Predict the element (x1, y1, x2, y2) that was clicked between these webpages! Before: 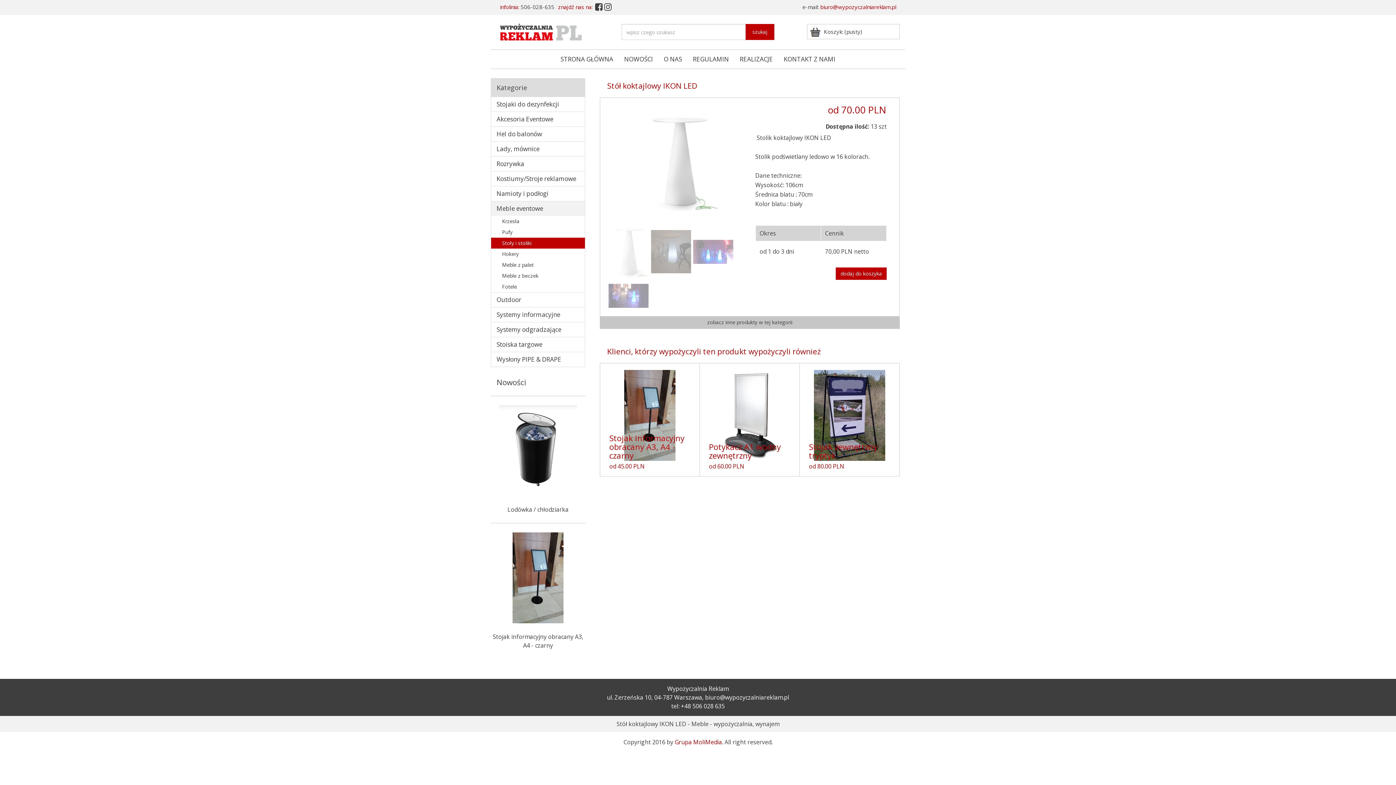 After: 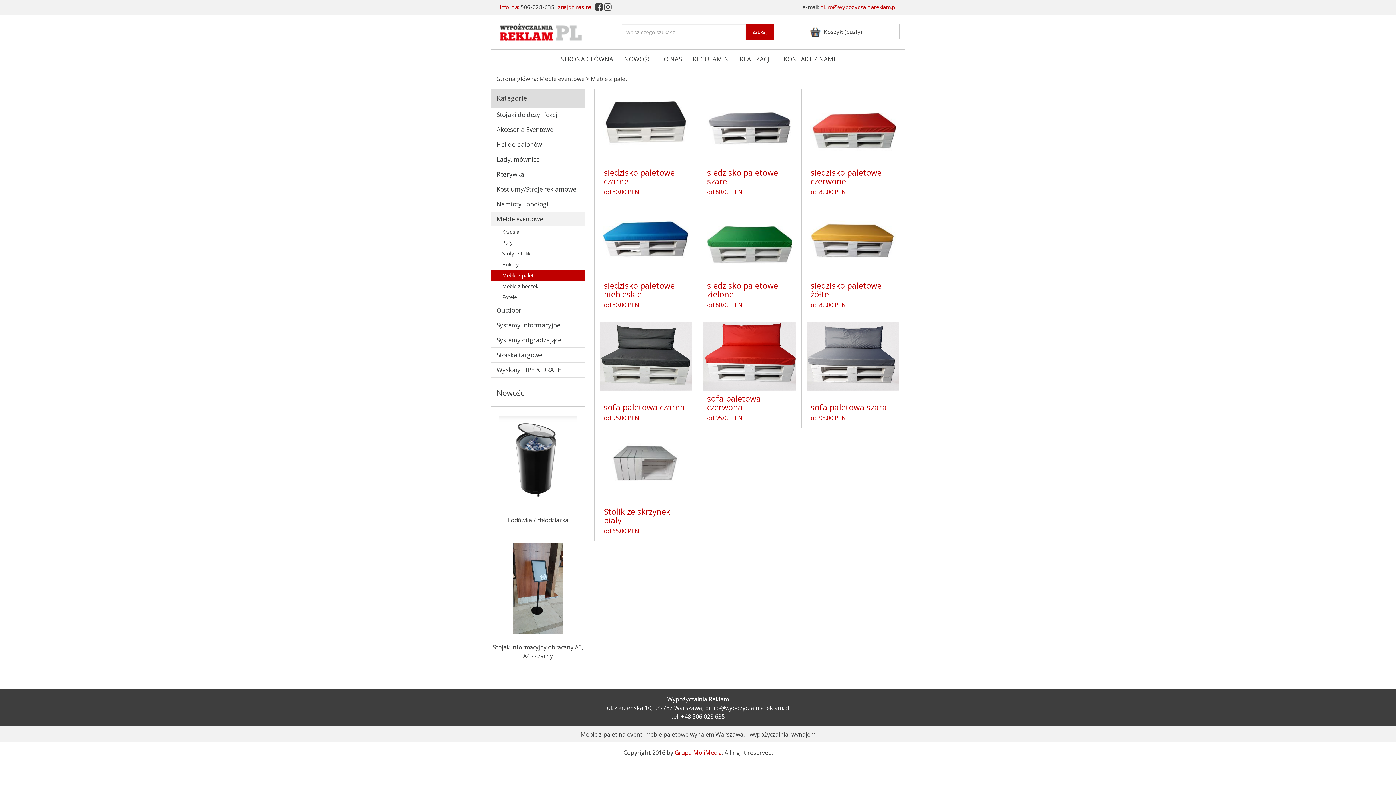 Action: label: Meble z palet bbox: (491, 259, 585, 270)